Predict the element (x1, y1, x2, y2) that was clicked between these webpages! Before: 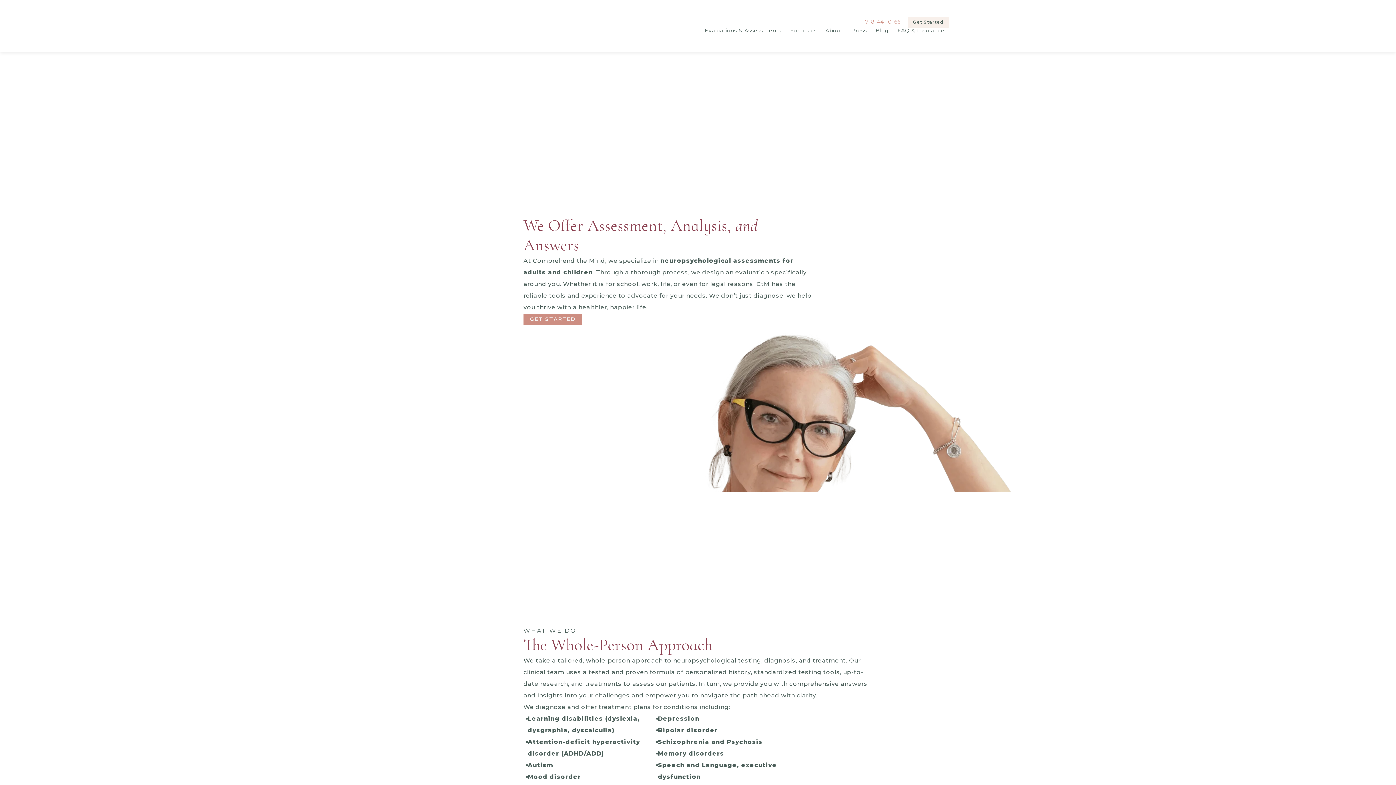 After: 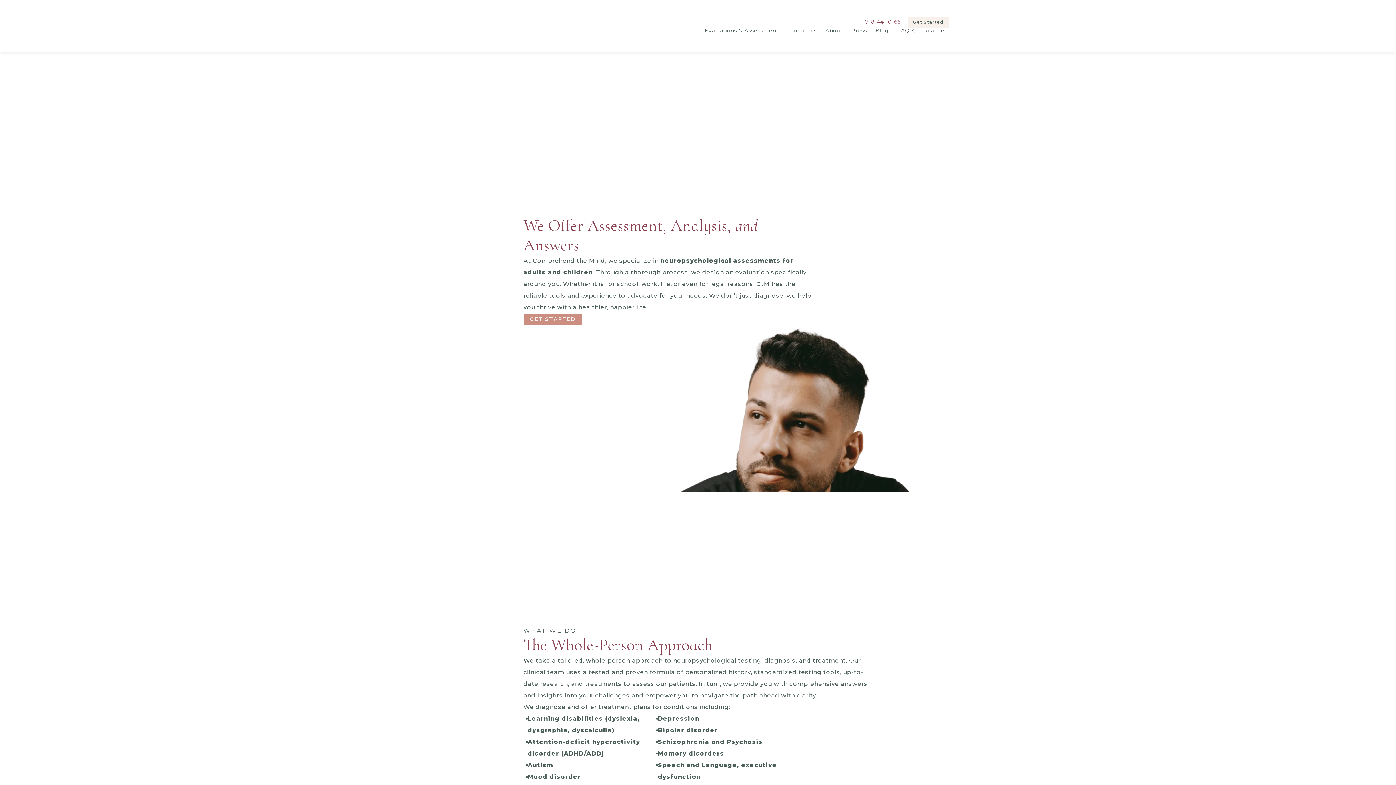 Action: label: 718-441-0166 bbox: (861, 16, 904, 26)